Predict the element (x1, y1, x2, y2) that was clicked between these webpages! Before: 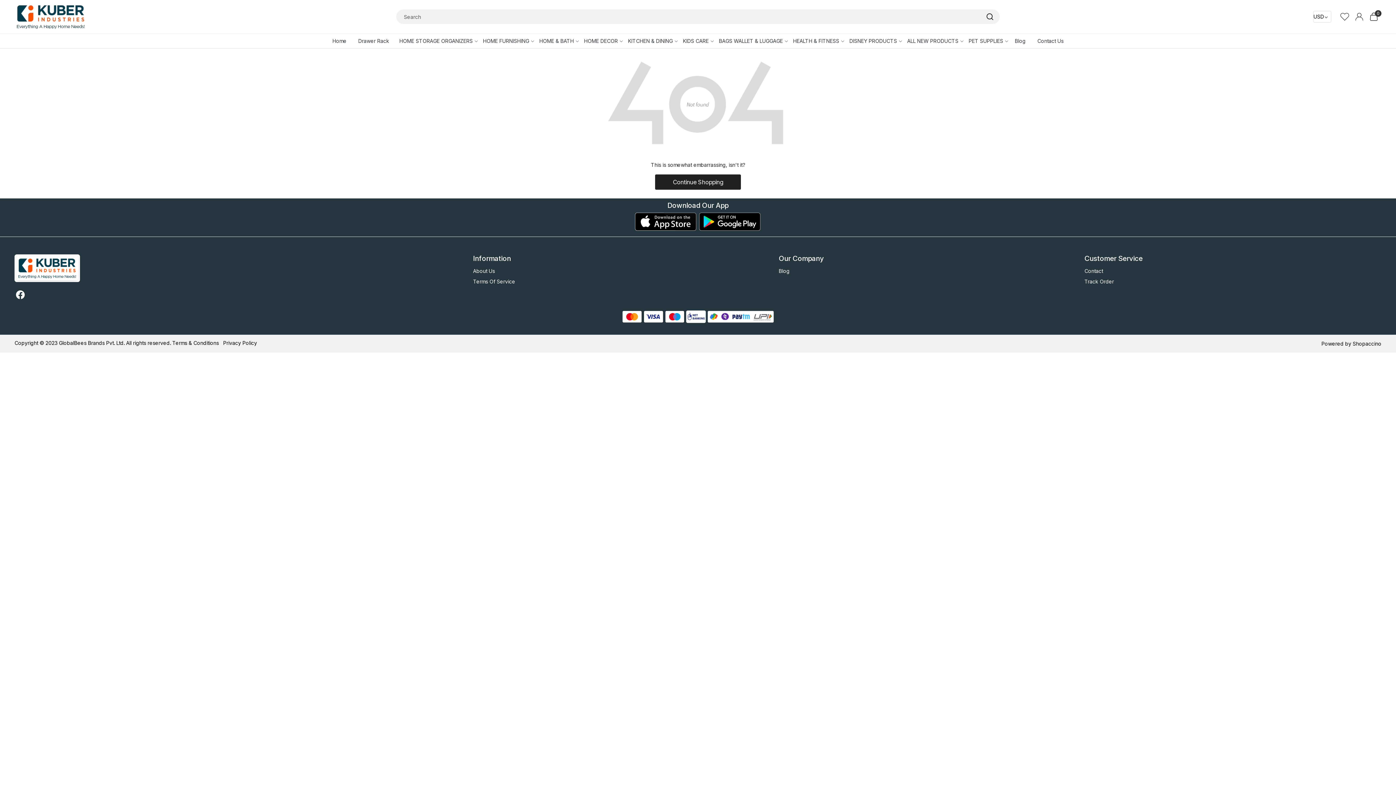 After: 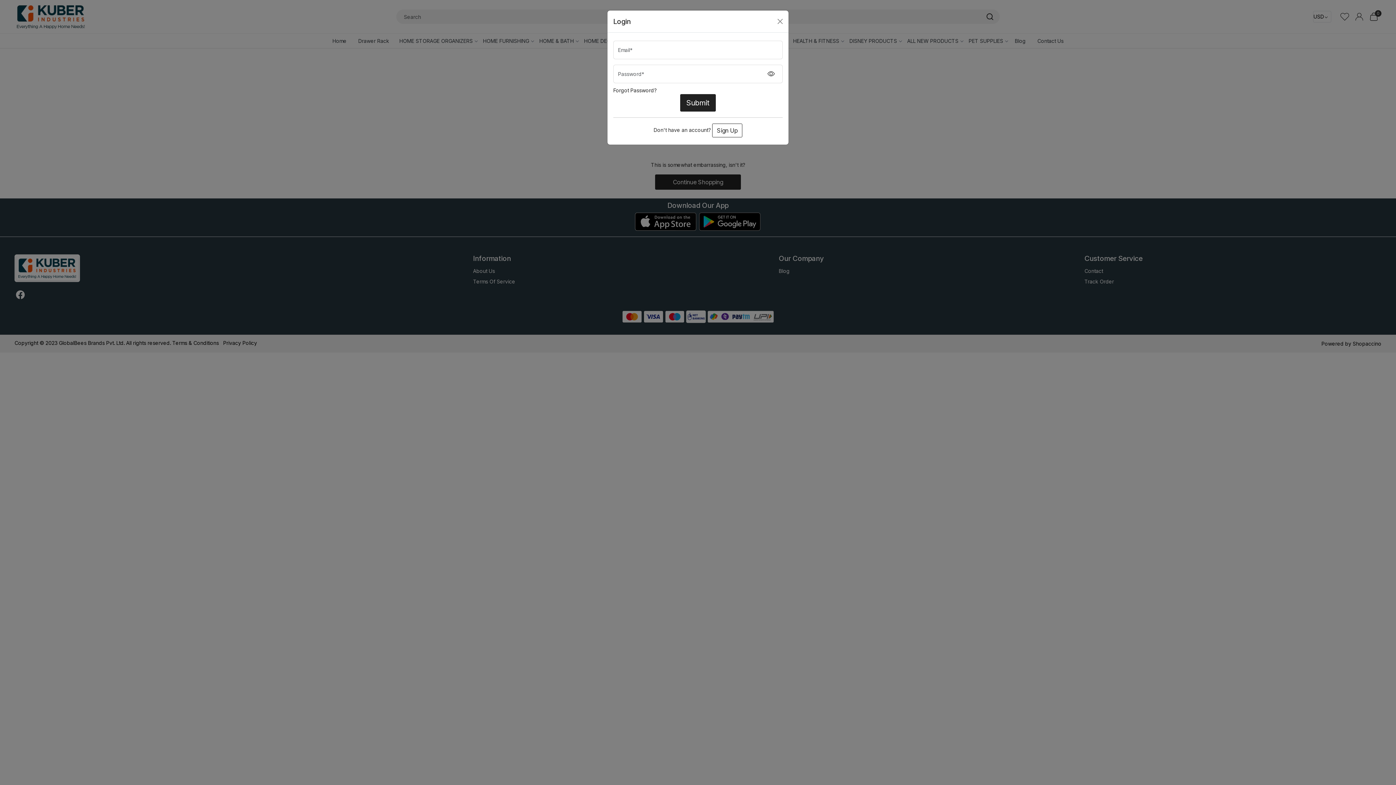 Action: bbox: (1337, 12, 1352, 21)